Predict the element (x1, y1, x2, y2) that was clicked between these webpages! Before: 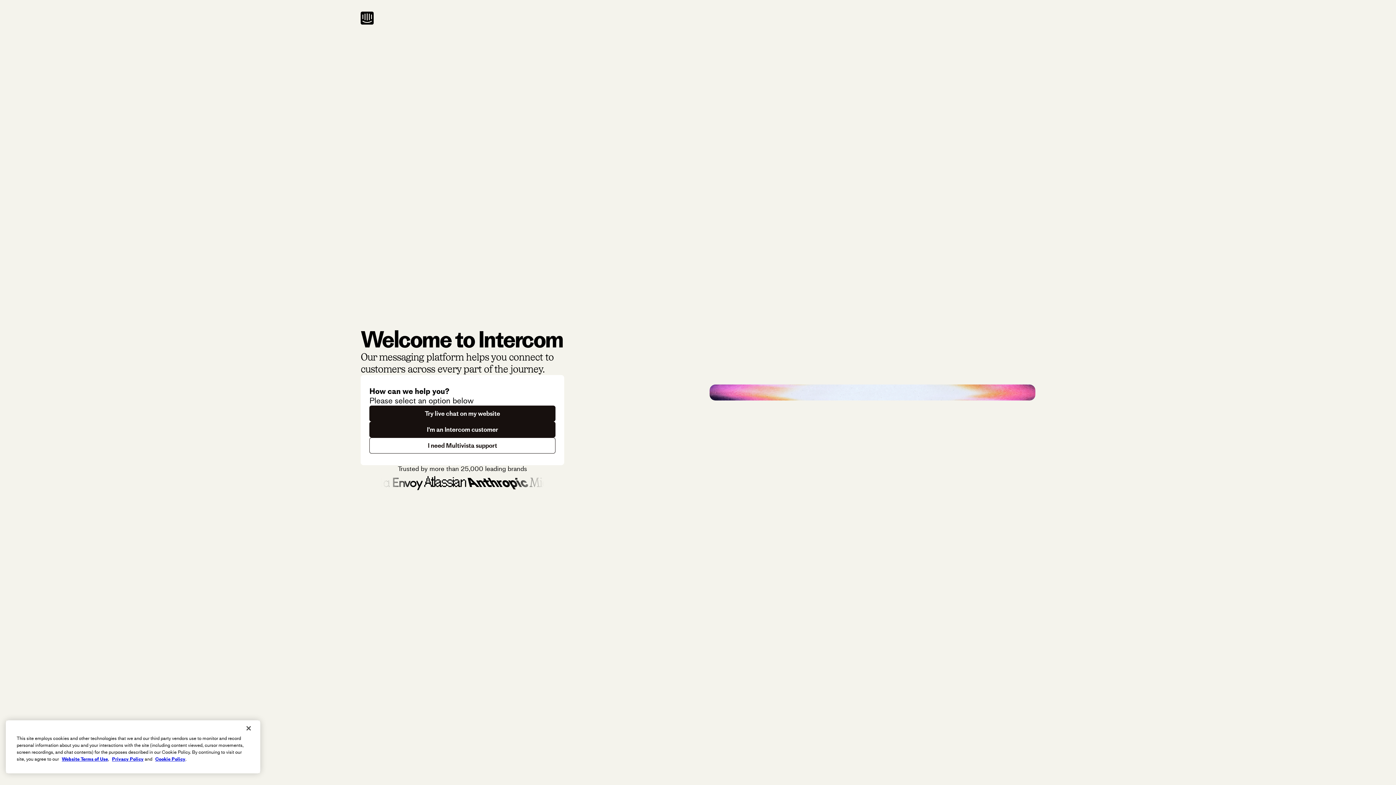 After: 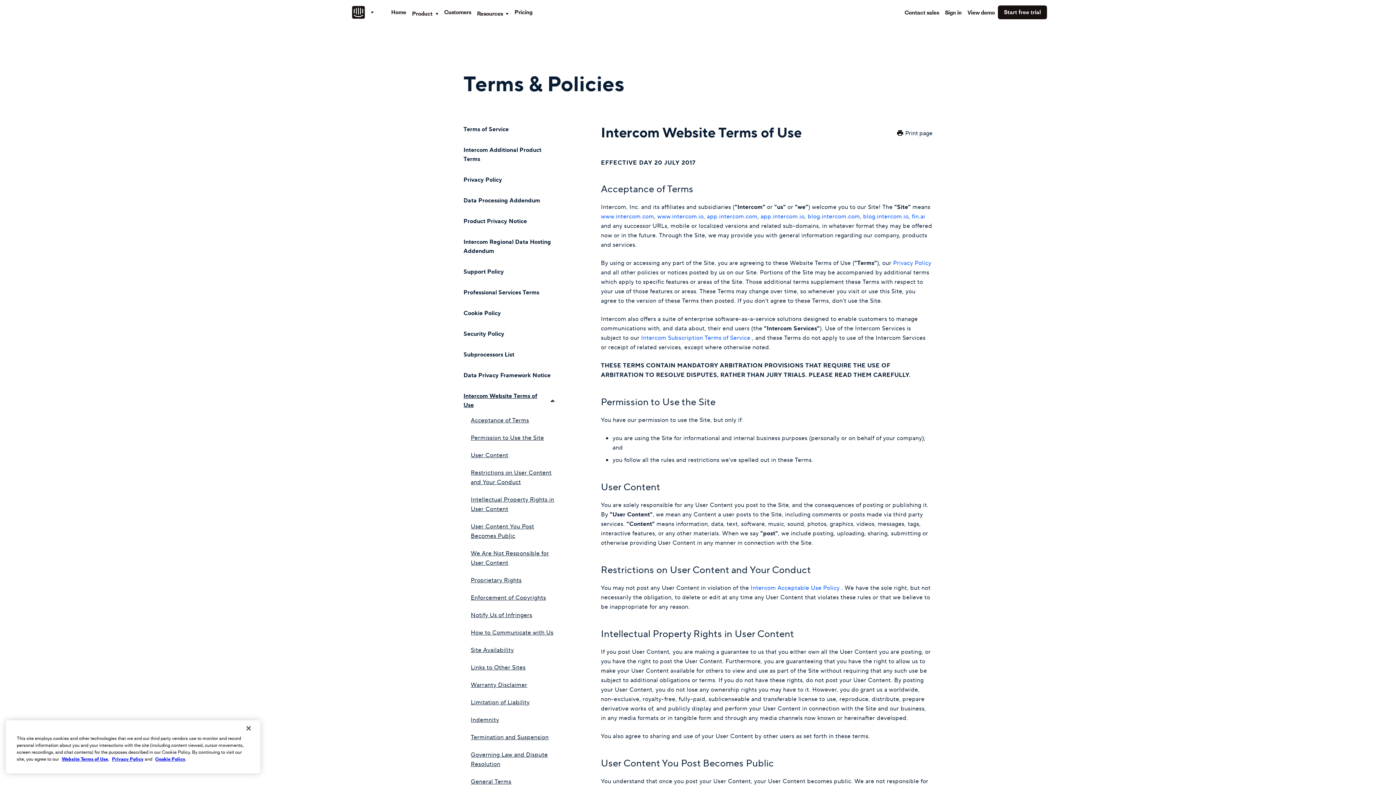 Action: label: Website Terms of Use bbox: (61, 756, 108, 762)